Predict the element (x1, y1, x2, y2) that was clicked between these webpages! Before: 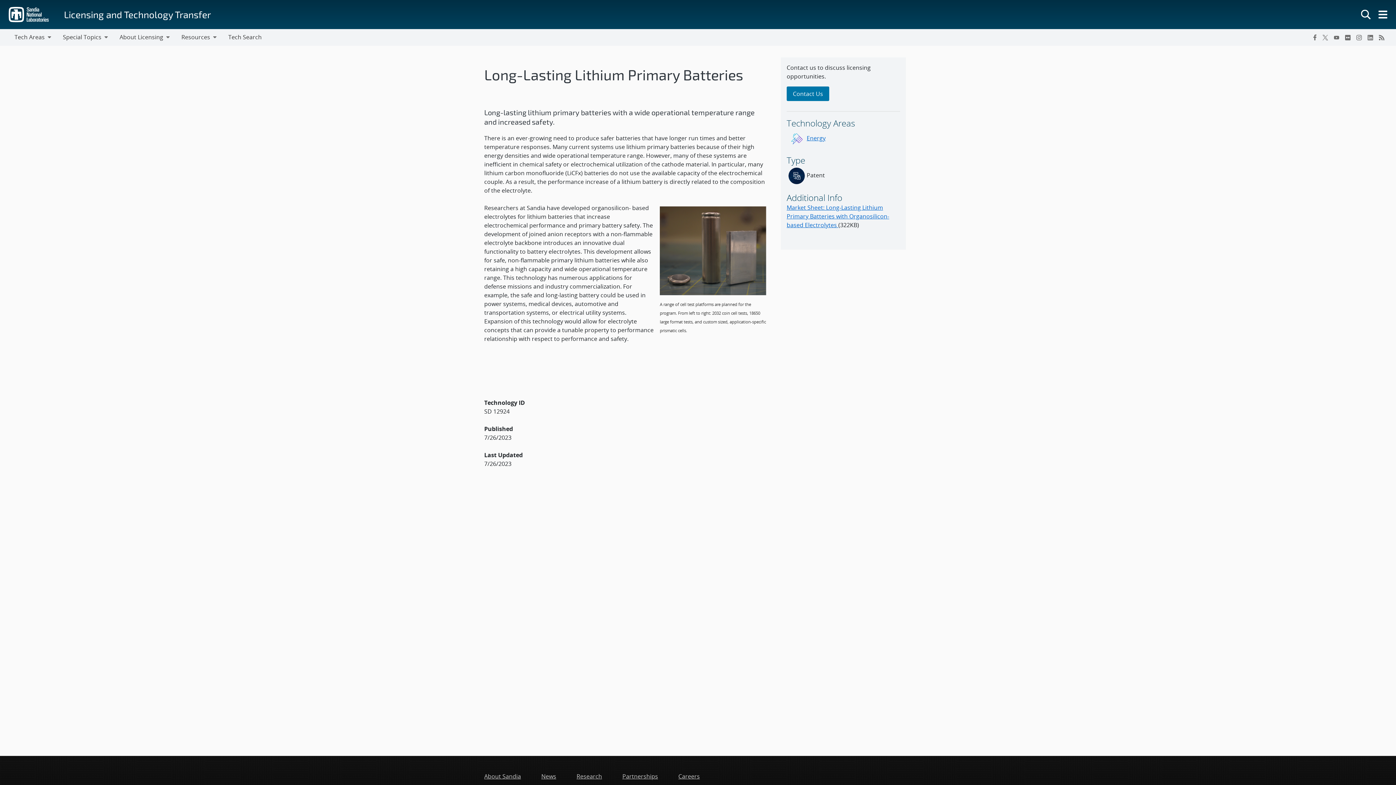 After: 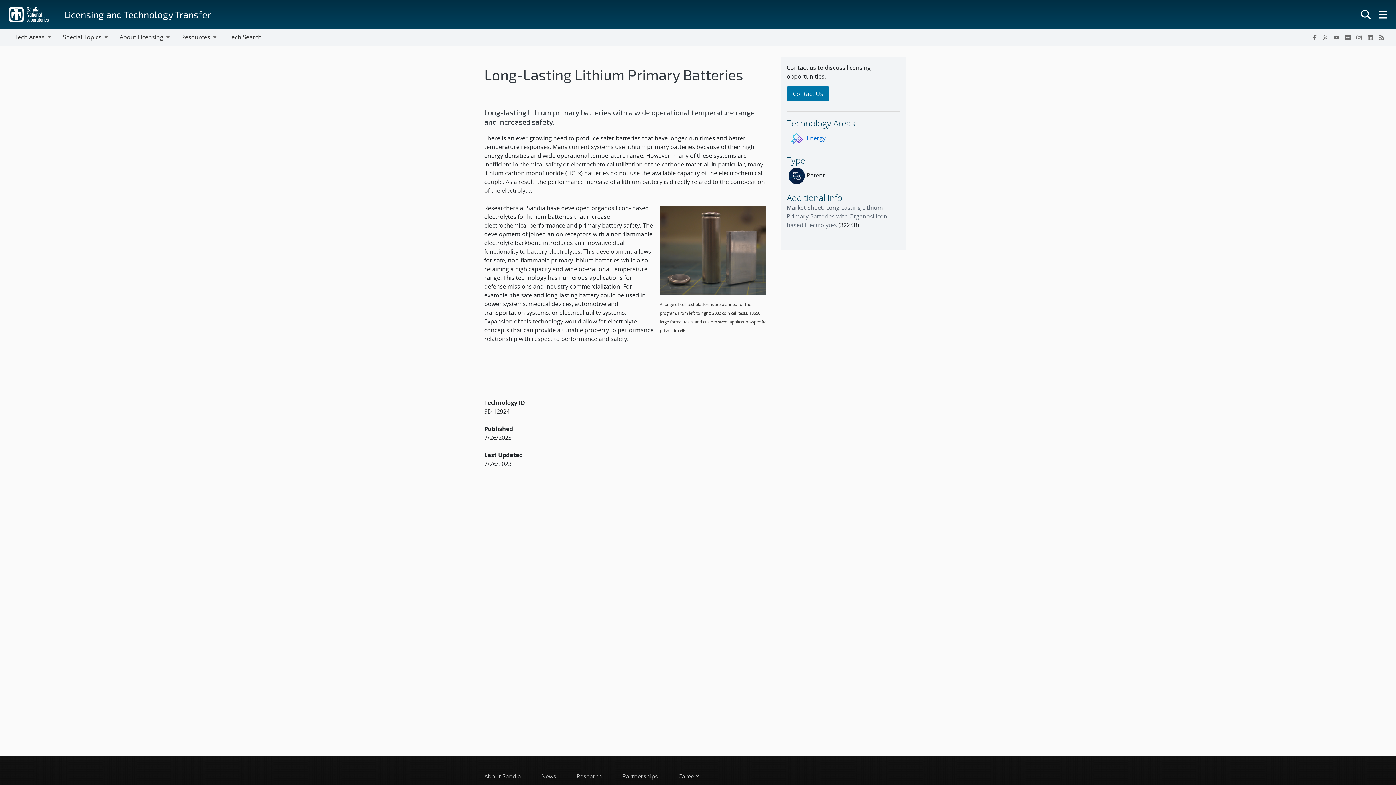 Action: bbox: (786, 203, 889, 229) label: Market Sheet: Long-Lasting Lithium Primary Batteries with Organosilicon-based Electrolytes 